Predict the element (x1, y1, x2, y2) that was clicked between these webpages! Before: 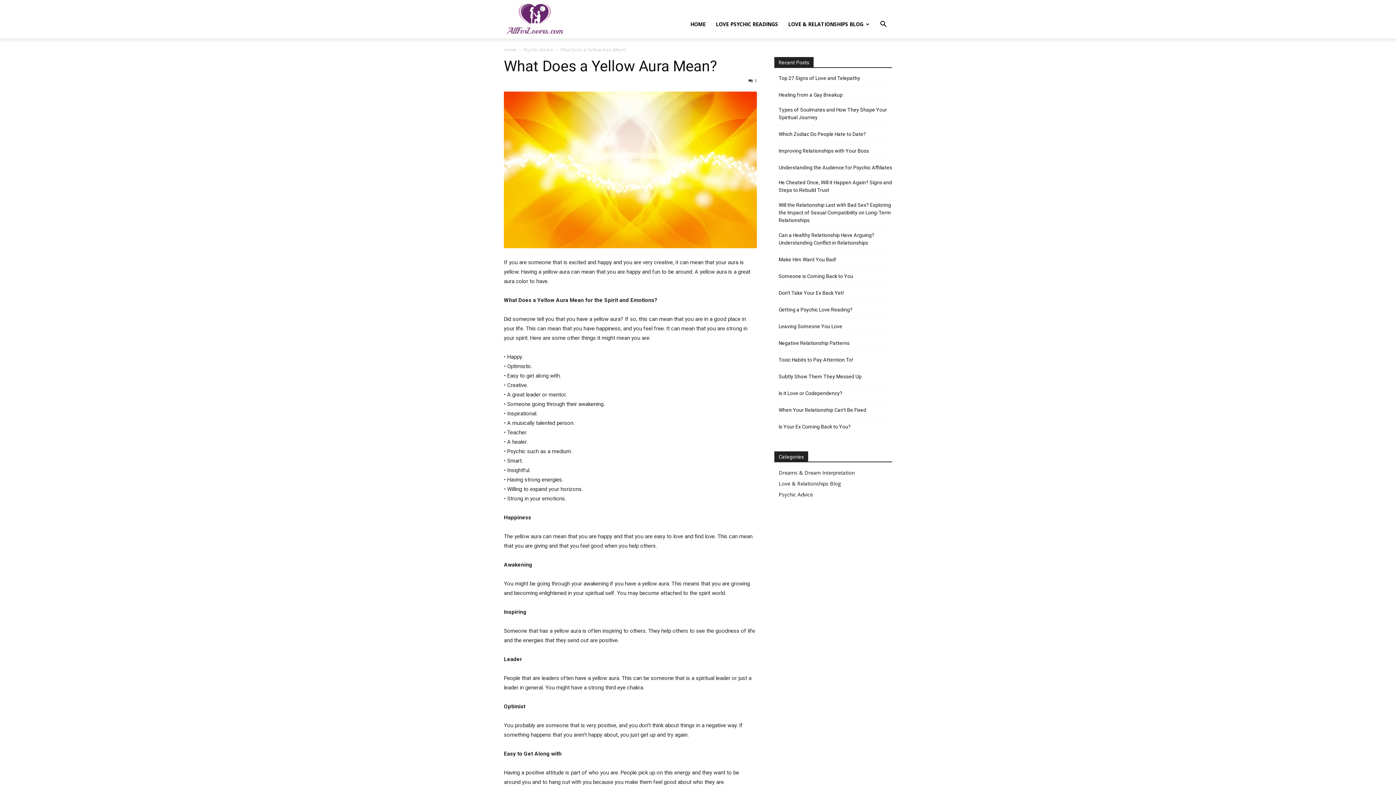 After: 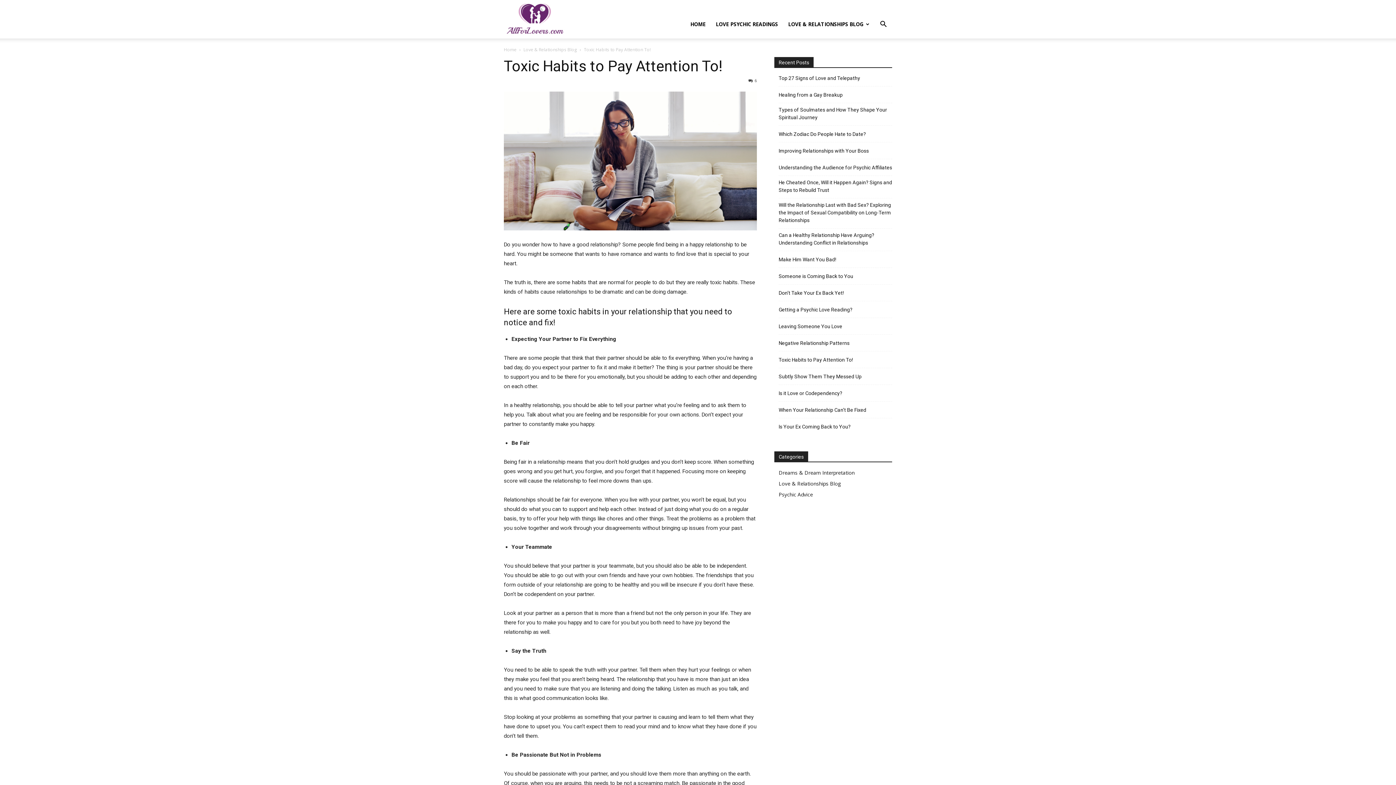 Action: label: Toxic Habits to Pay Attention To! bbox: (778, 356, 853, 364)